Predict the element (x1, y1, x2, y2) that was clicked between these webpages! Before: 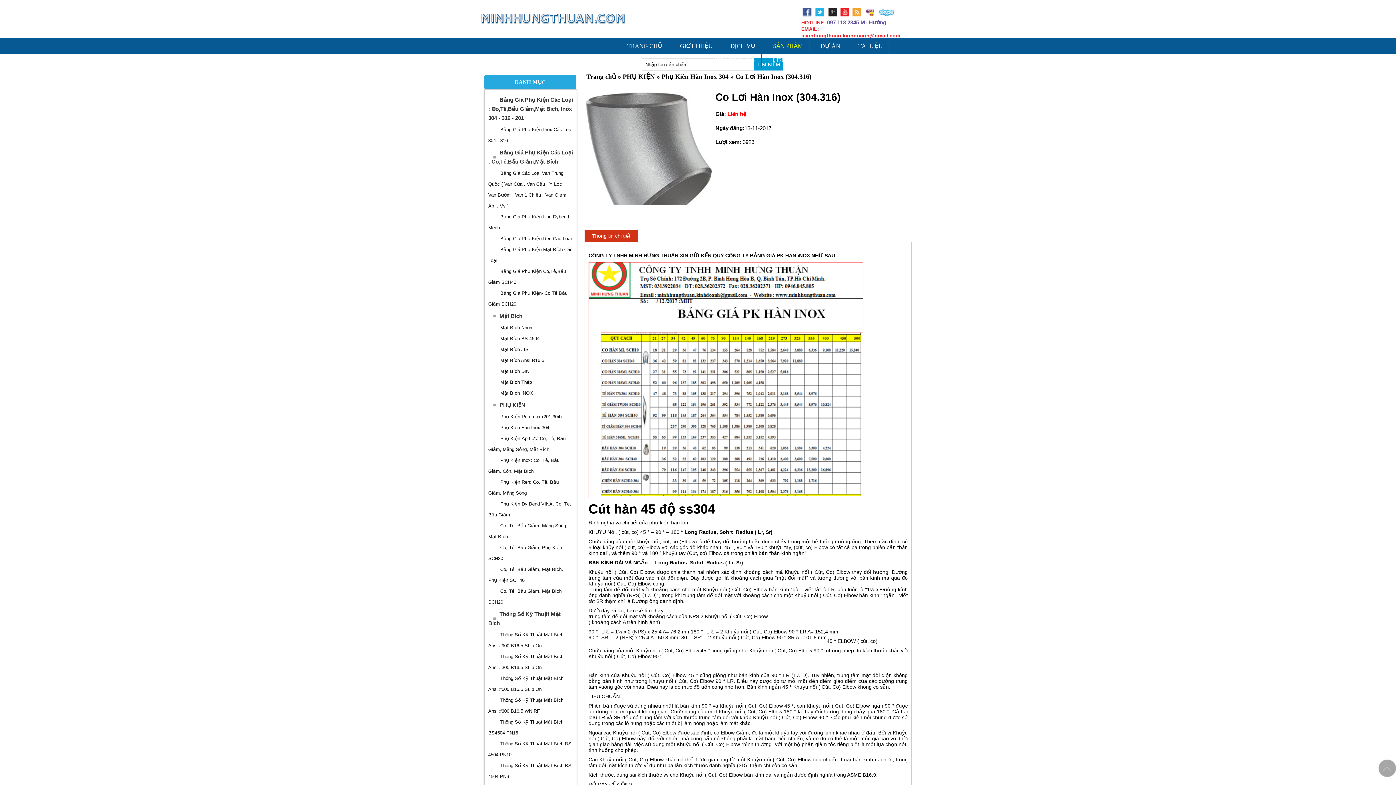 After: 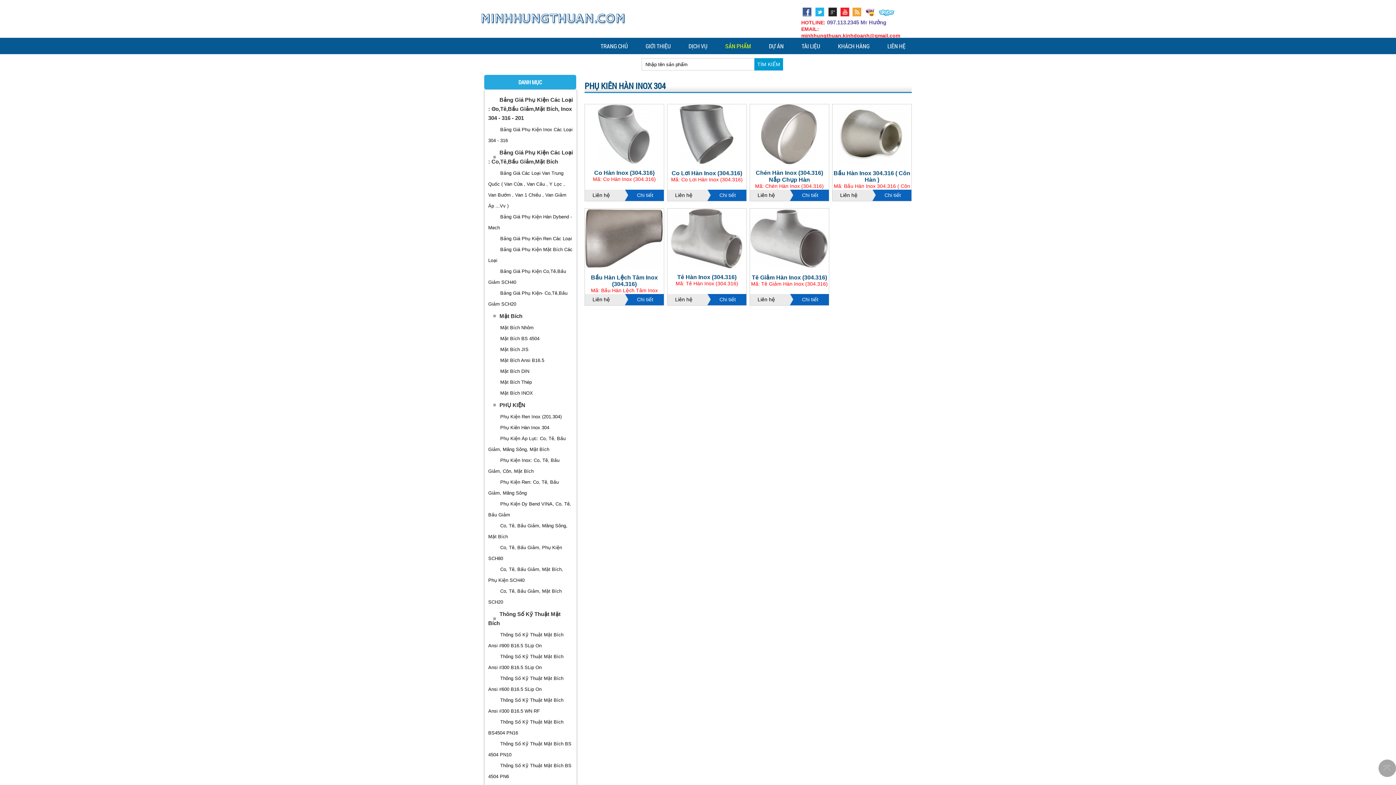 Action: bbox: (661, 73, 728, 80) label: Phụ Kiên Hàn Inox 304